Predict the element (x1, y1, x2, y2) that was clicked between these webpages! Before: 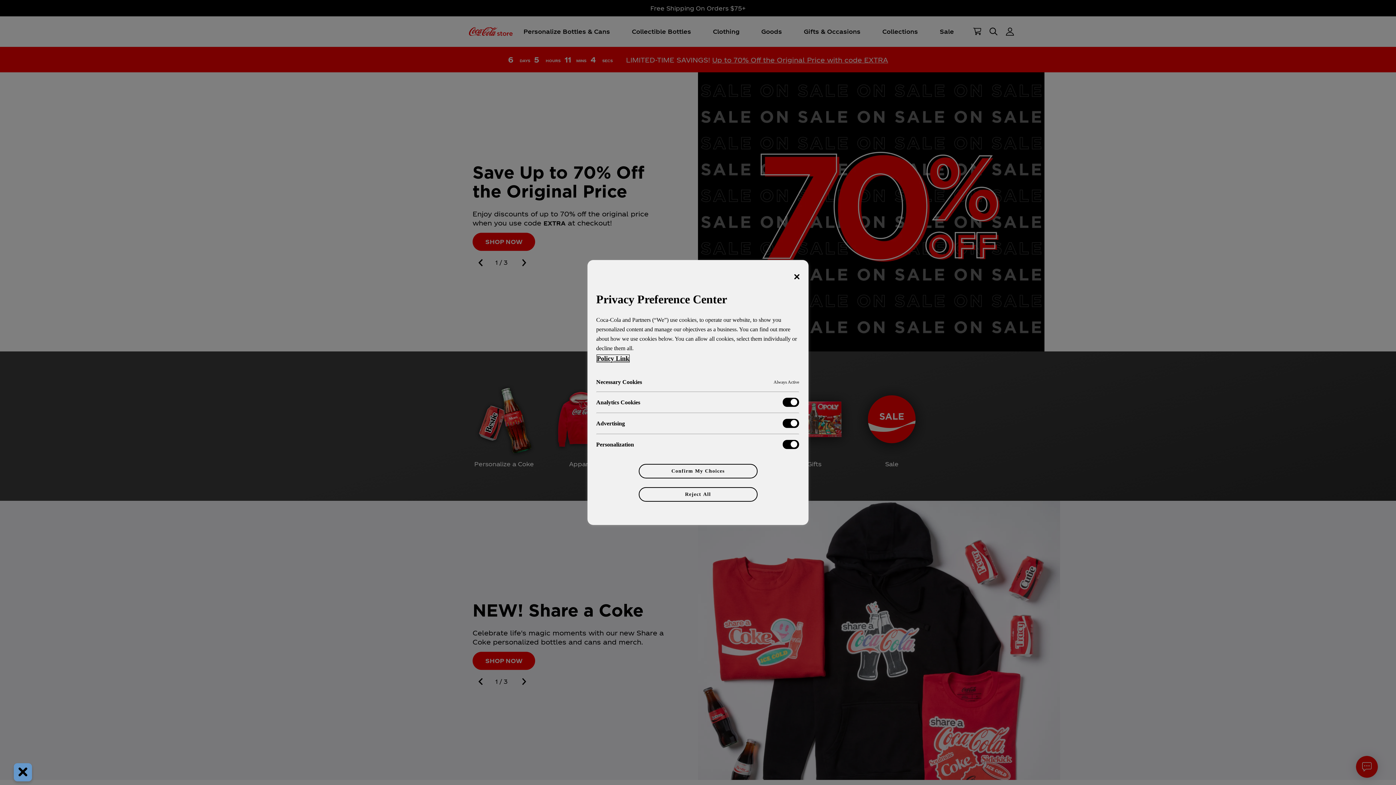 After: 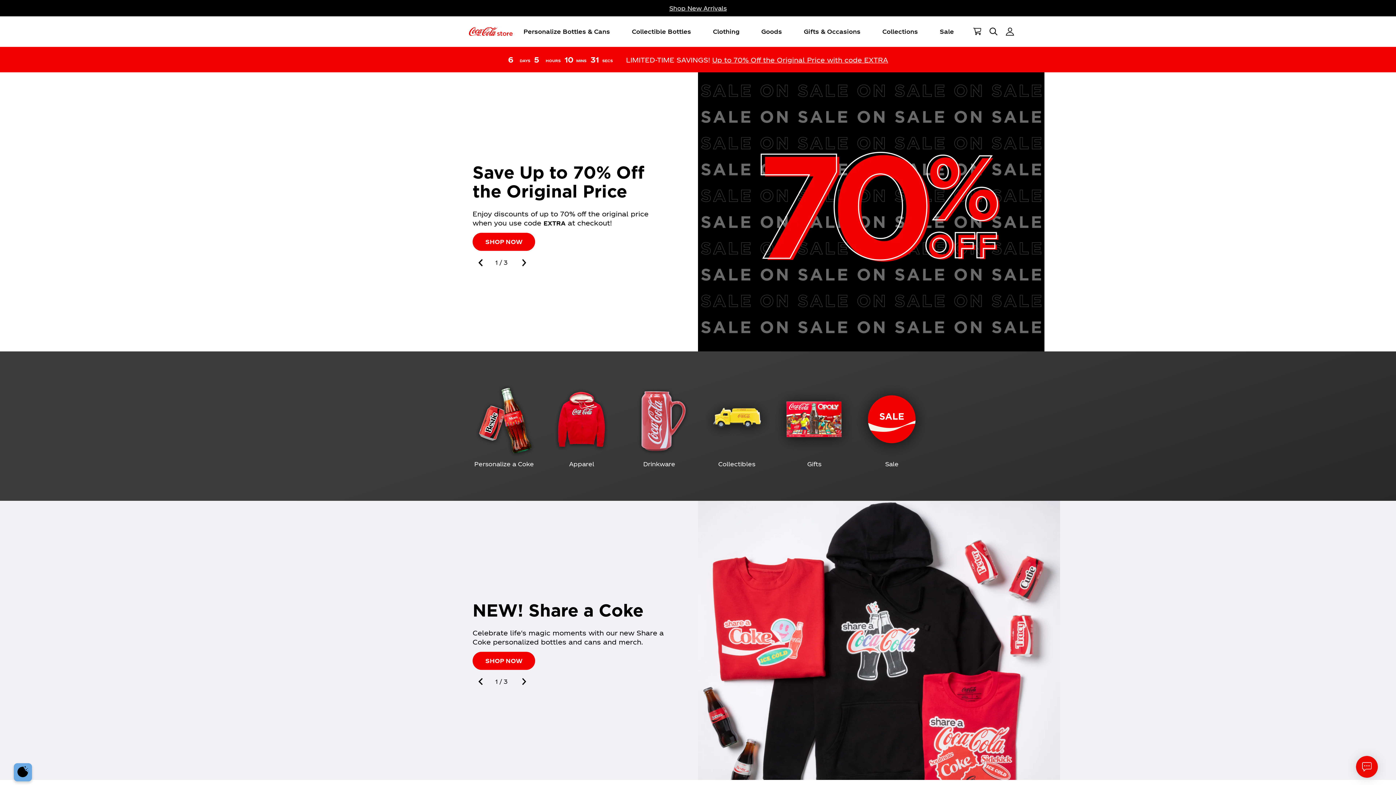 Action: label: Close bbox: (789, 268, 805, 284)